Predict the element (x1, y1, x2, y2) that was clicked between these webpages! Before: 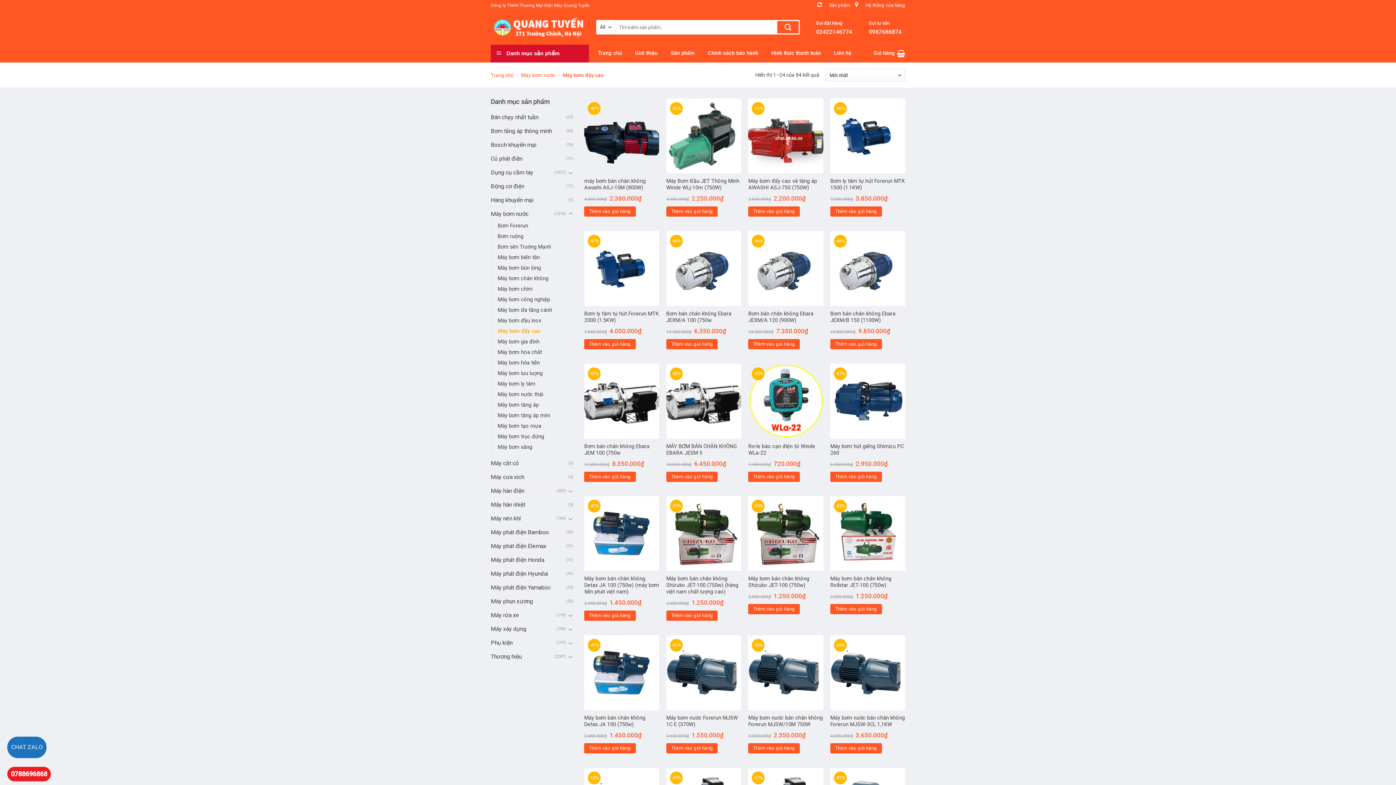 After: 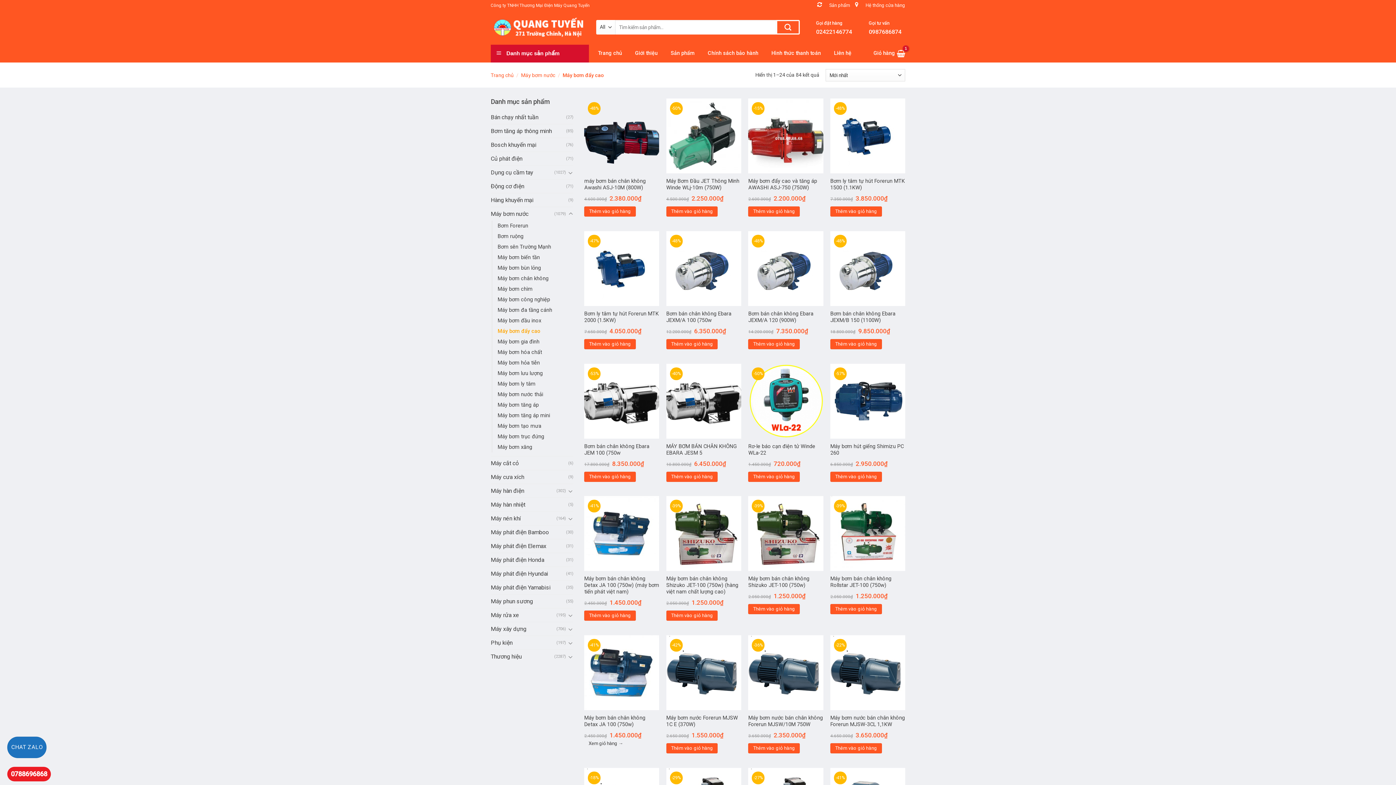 Action: label: Add to cart: “Máy bơm bán chân không Detax JA 100 (750w)” bbox: (584, 743, 635, 753)